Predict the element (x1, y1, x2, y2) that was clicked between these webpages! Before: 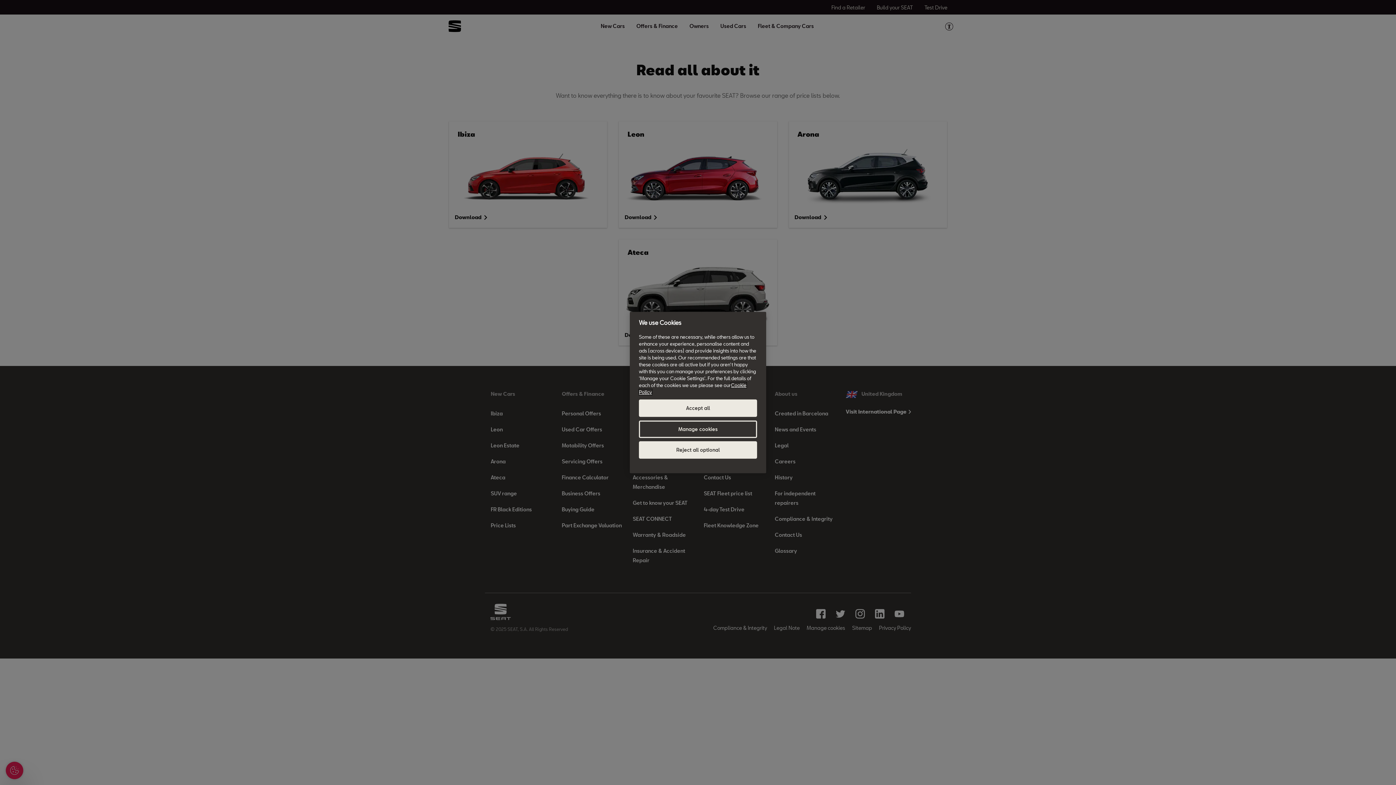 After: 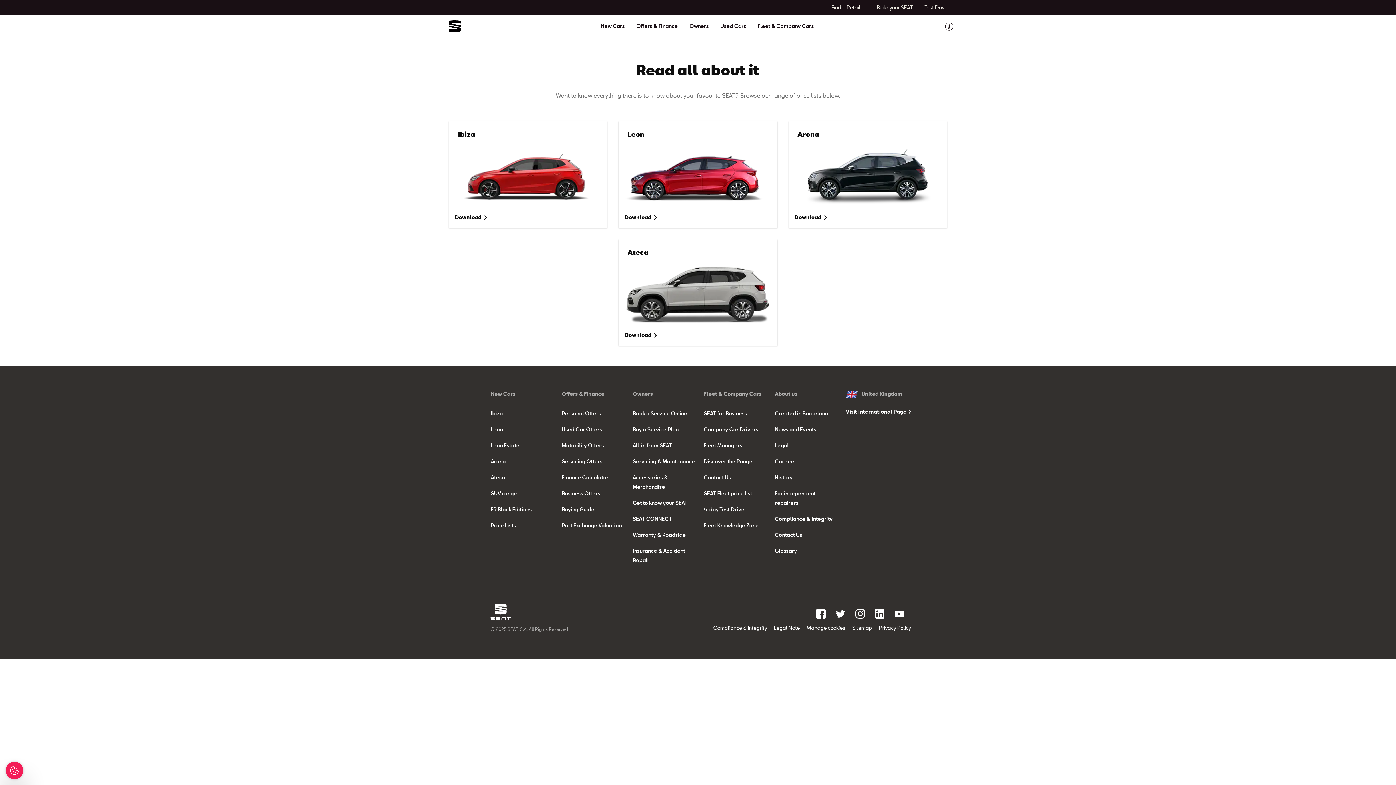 Action: label: Reject all optional bbox: (639, 441, 757, 459)